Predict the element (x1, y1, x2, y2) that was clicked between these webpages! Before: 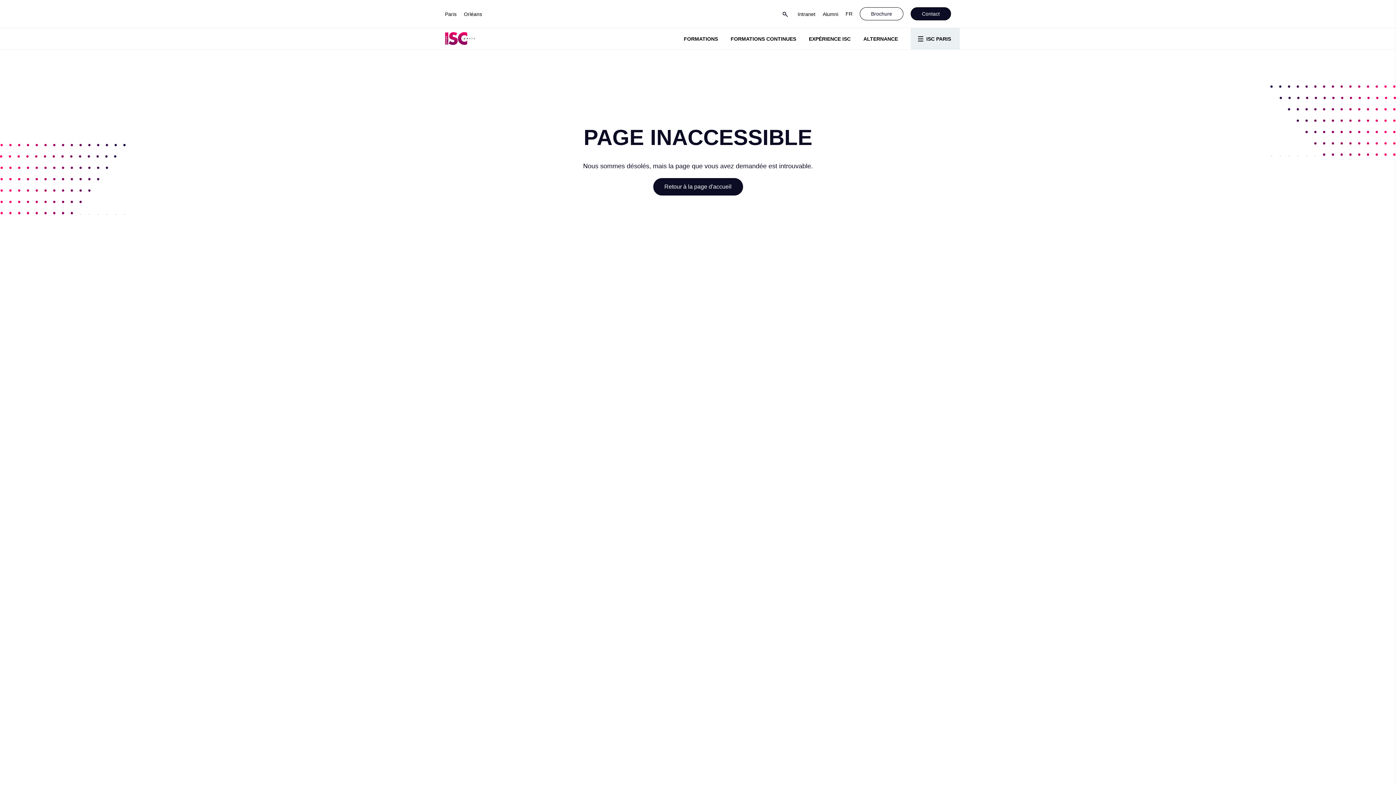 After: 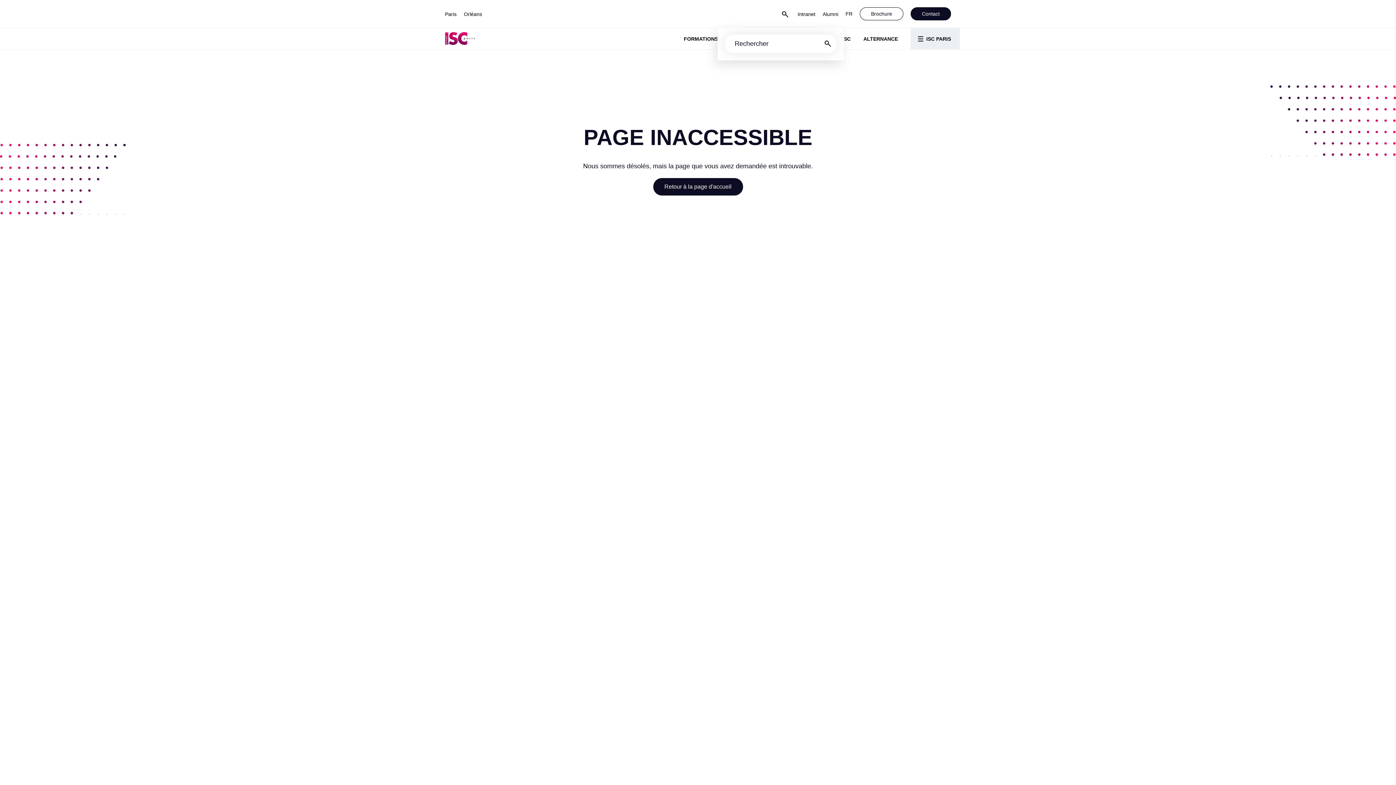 Action: bbox: (781, 9, 790, 19)